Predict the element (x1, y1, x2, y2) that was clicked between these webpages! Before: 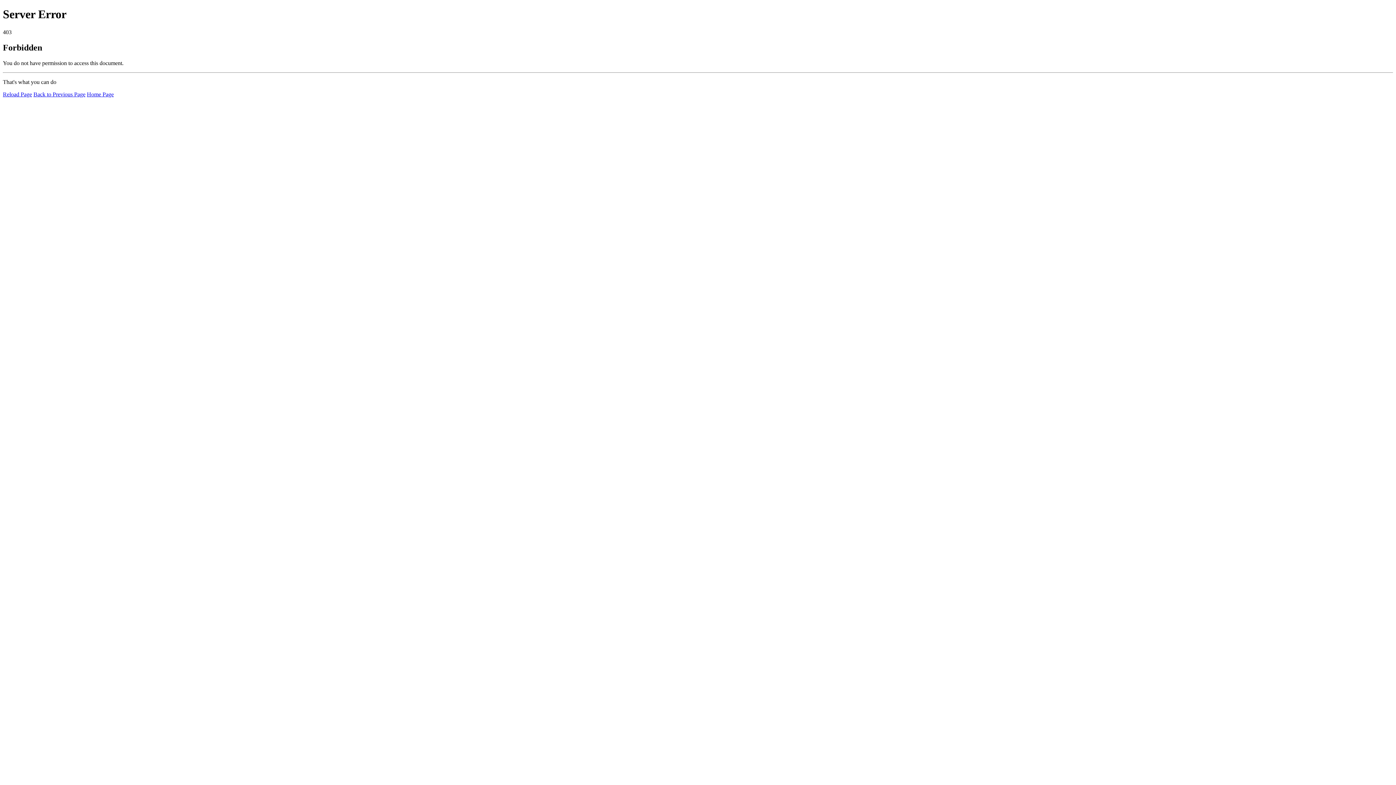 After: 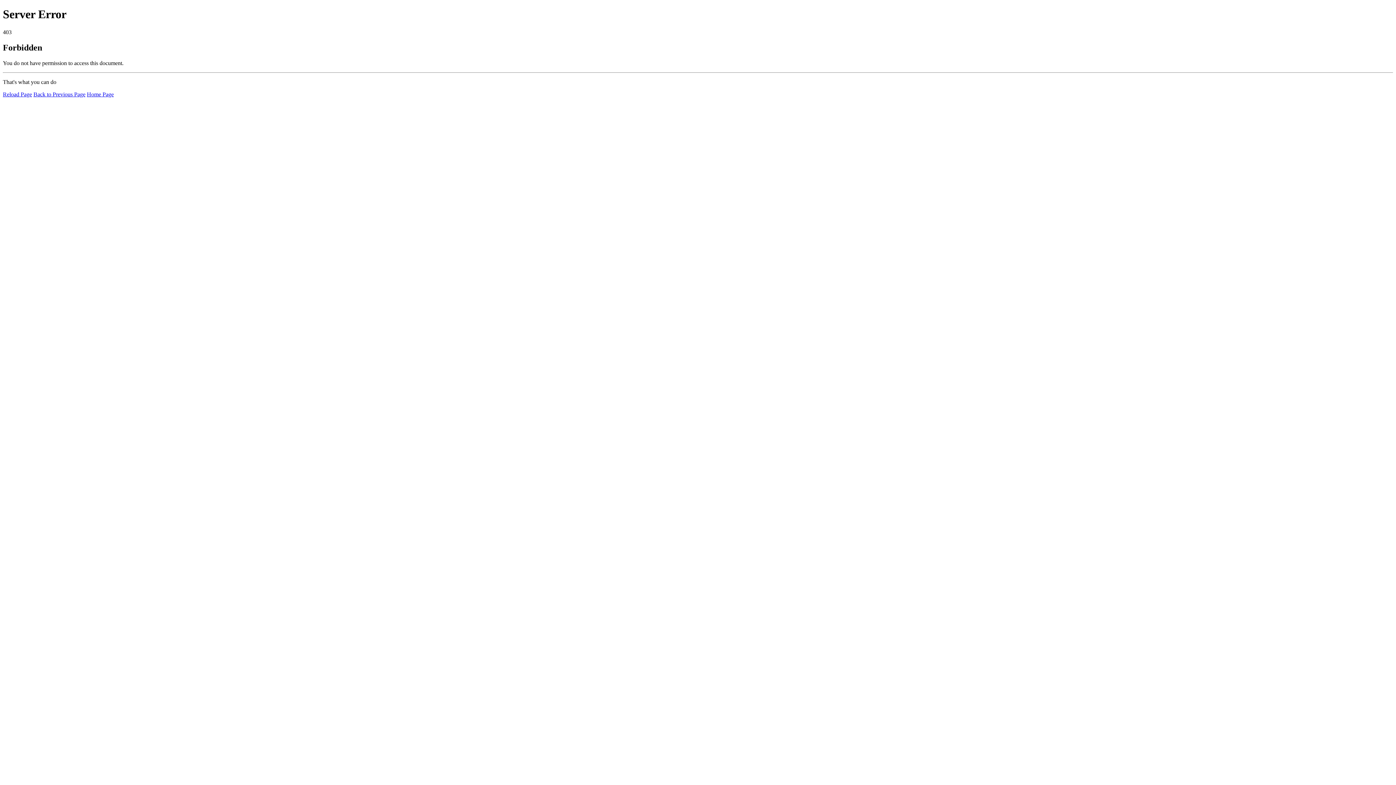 Action: label: Reload Page bbox: (2, 91, 32, 97)